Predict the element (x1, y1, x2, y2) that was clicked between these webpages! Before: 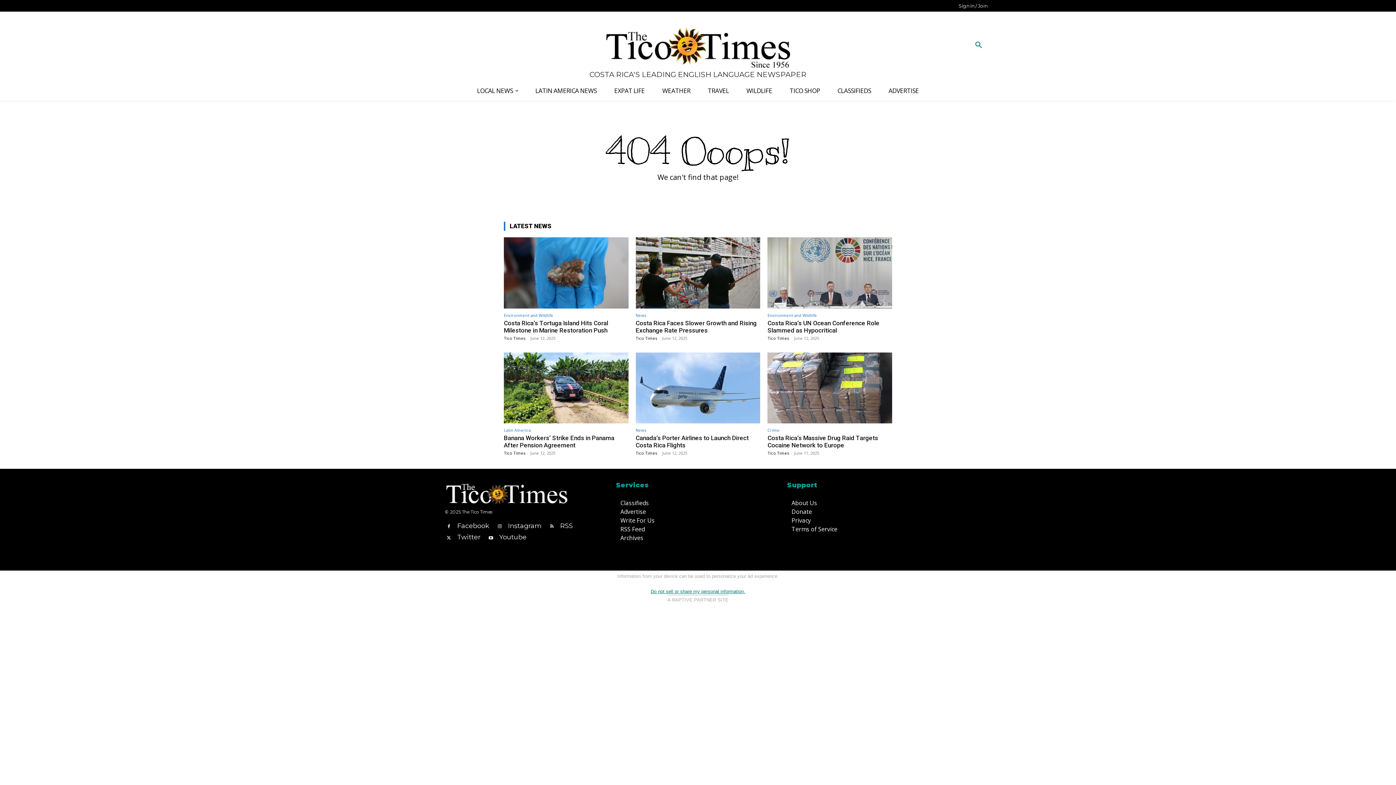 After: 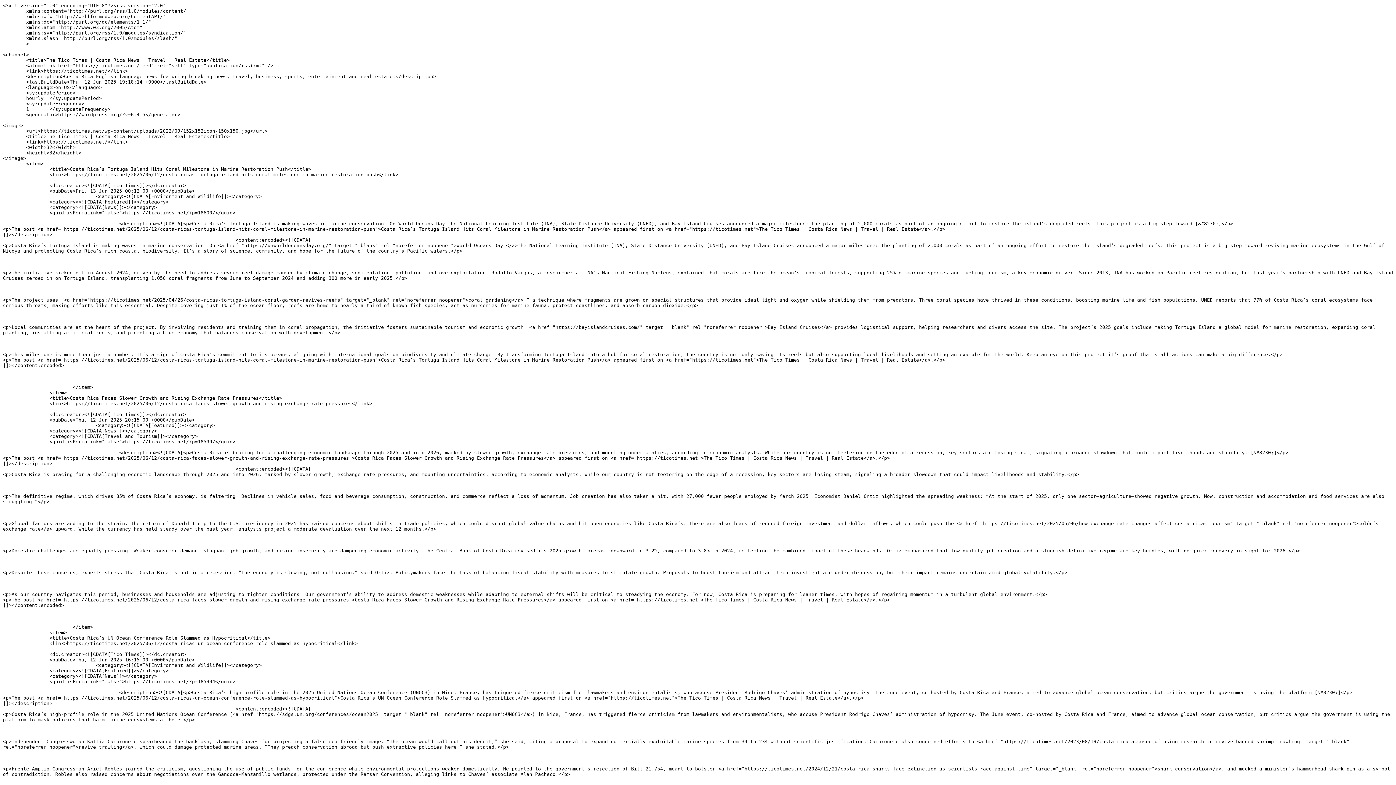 Action: label: RSS Feed bbox: (620, 525, 780, 533)